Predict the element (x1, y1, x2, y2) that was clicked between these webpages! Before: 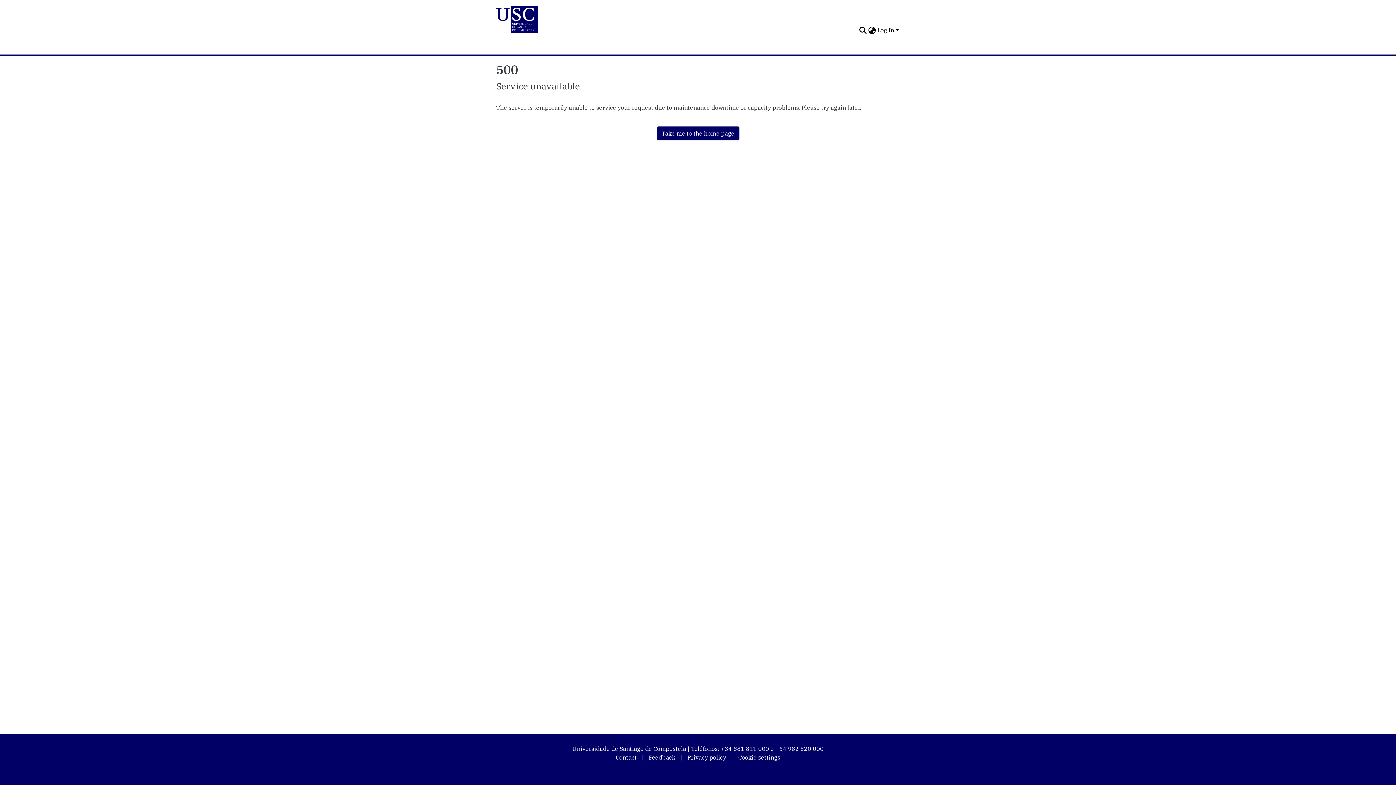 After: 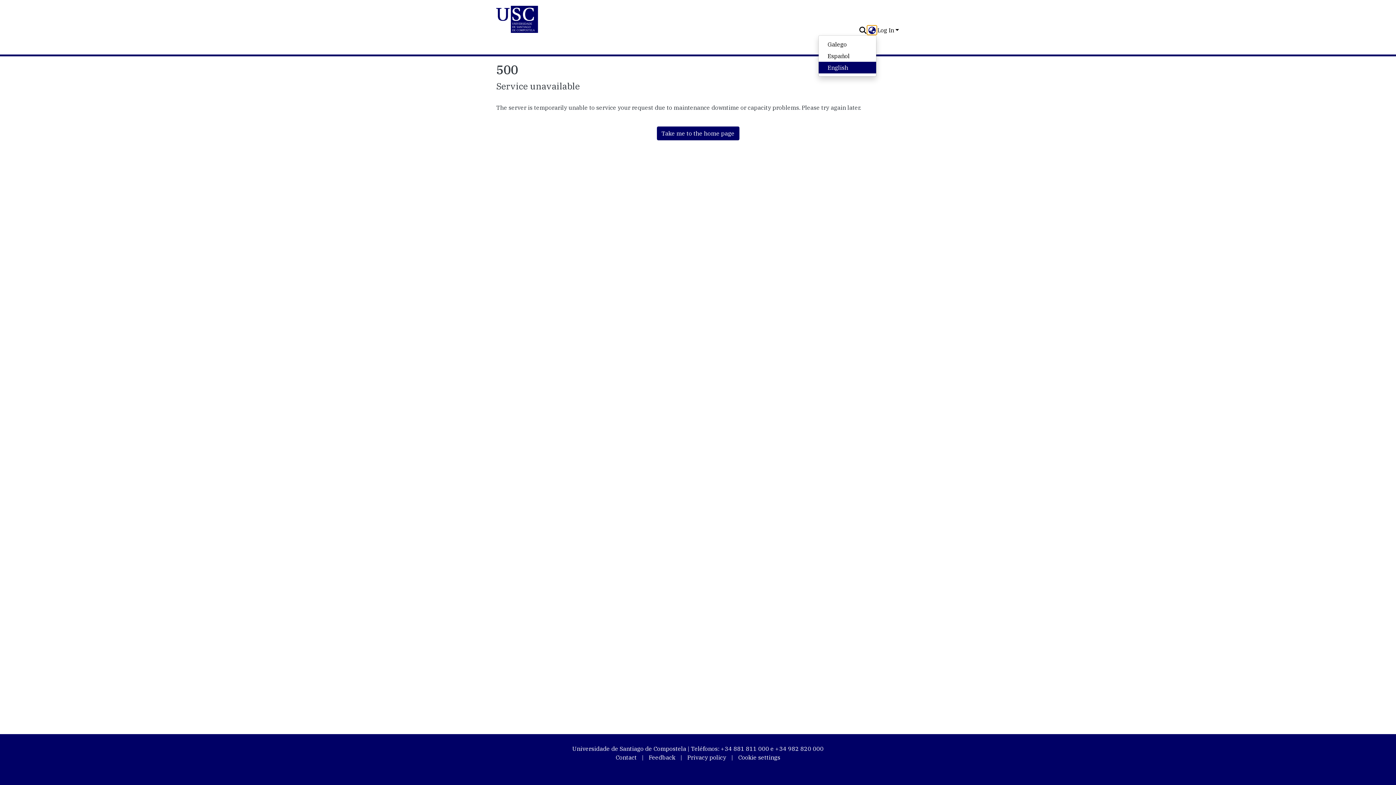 Action: label: Language switch bbox: (867, 25, 876, 34)